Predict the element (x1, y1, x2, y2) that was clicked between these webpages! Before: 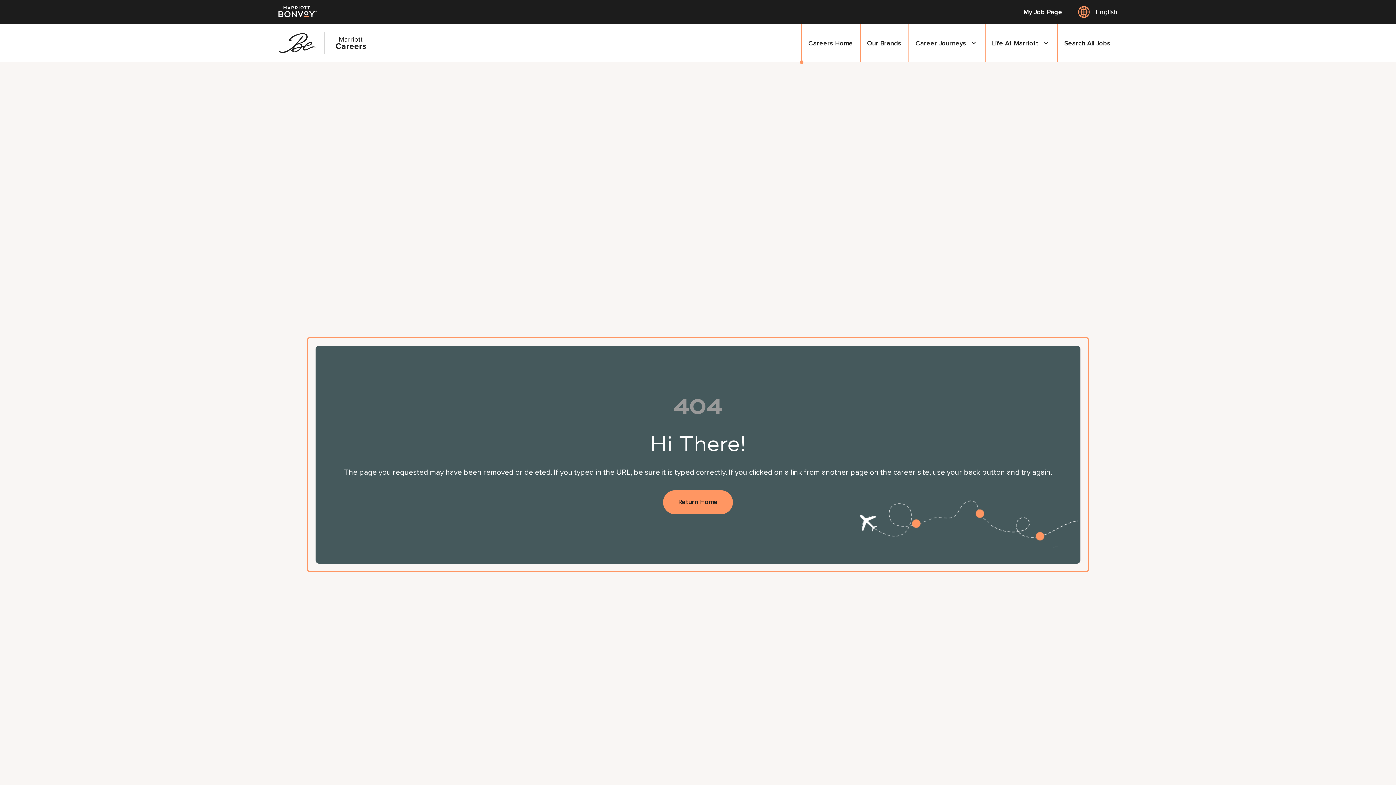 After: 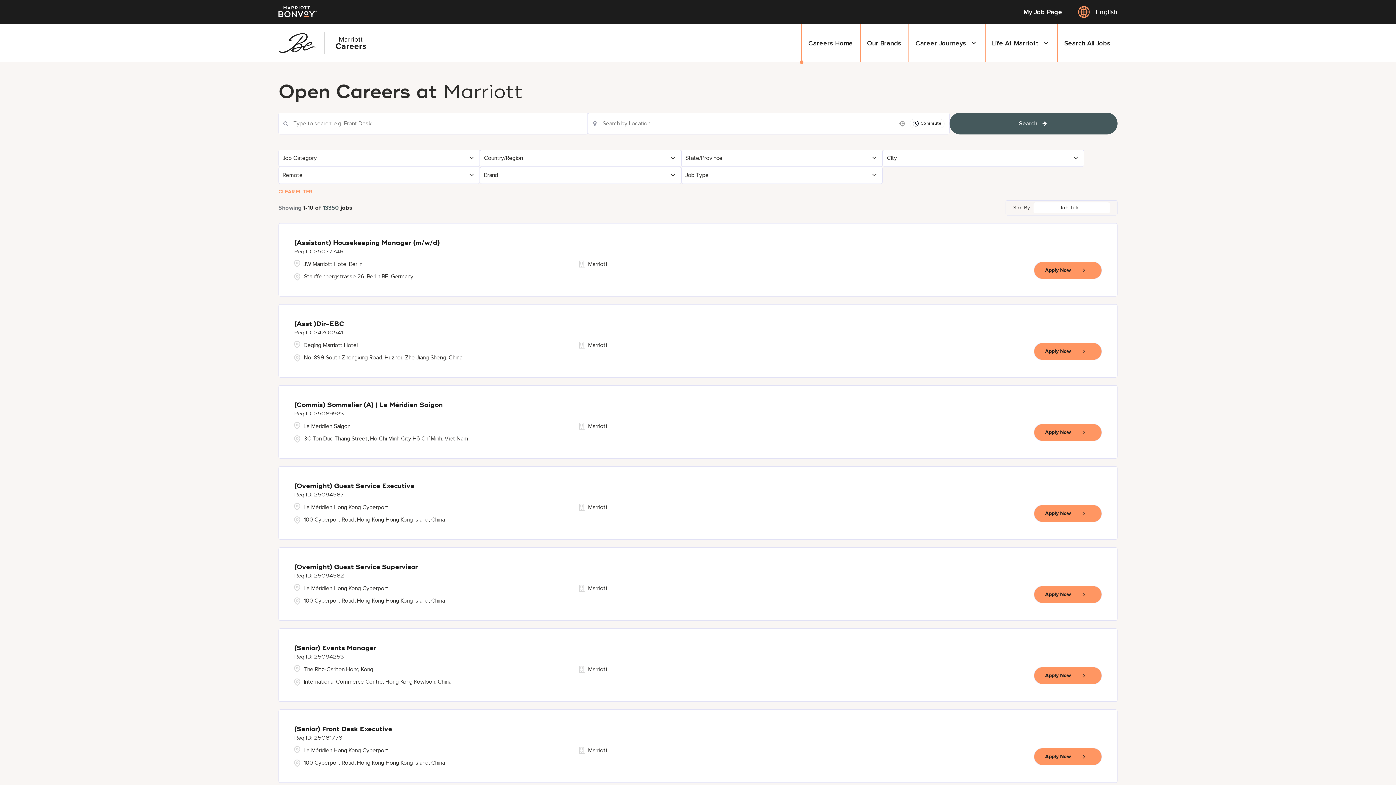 Action: bbox: (1057, 24, 1117, 62) label: Search All Jobs